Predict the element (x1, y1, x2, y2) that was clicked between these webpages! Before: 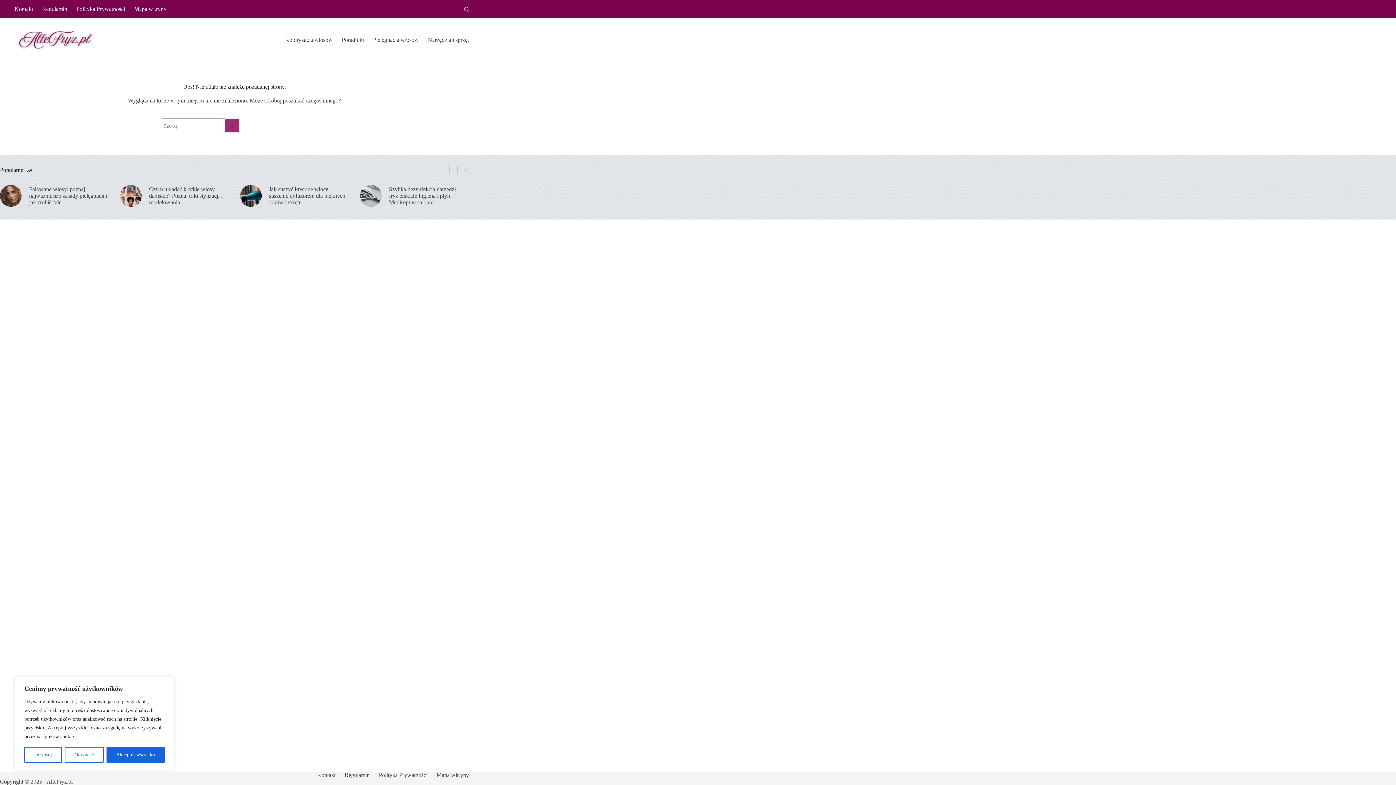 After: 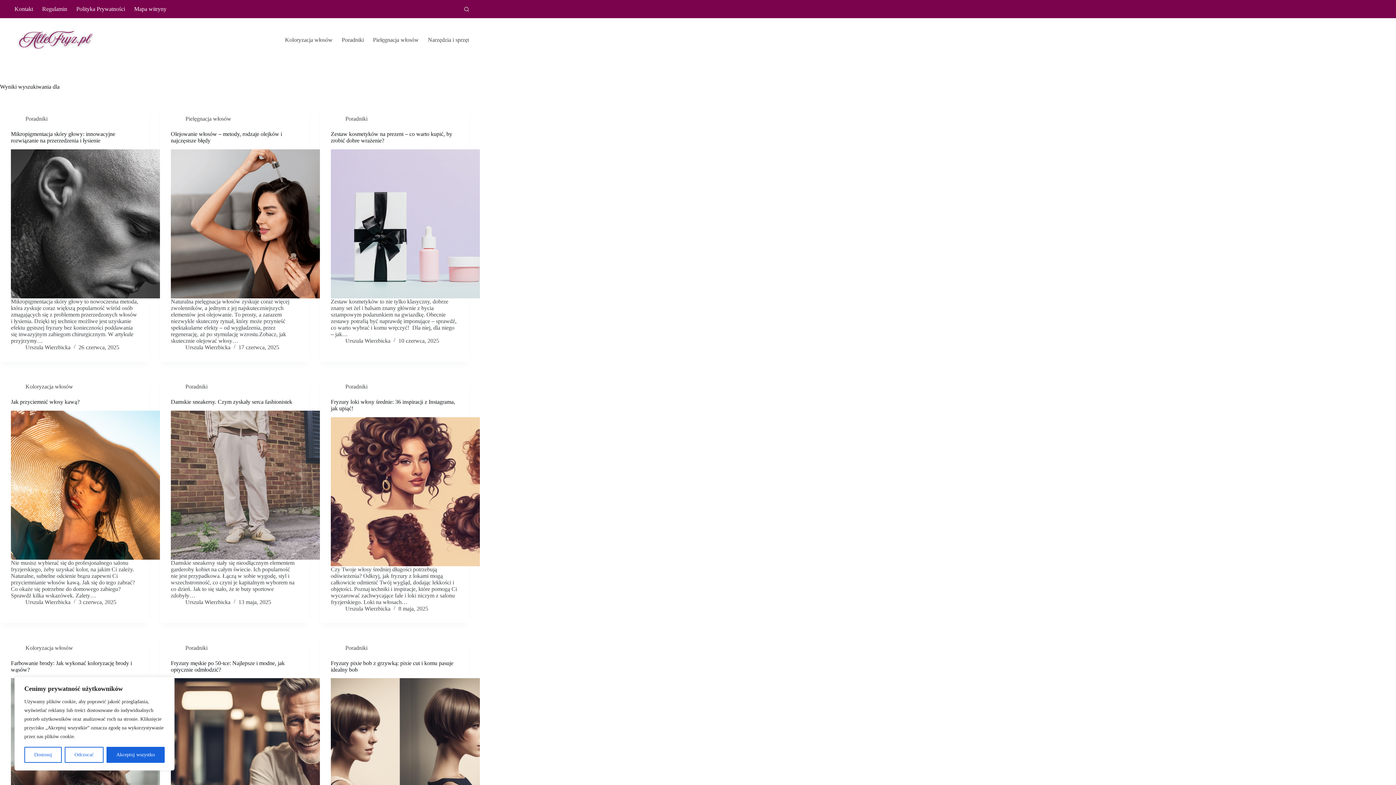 Action: label: Przycisk wyszukiwania bbox: (225, 118, 240, 133)